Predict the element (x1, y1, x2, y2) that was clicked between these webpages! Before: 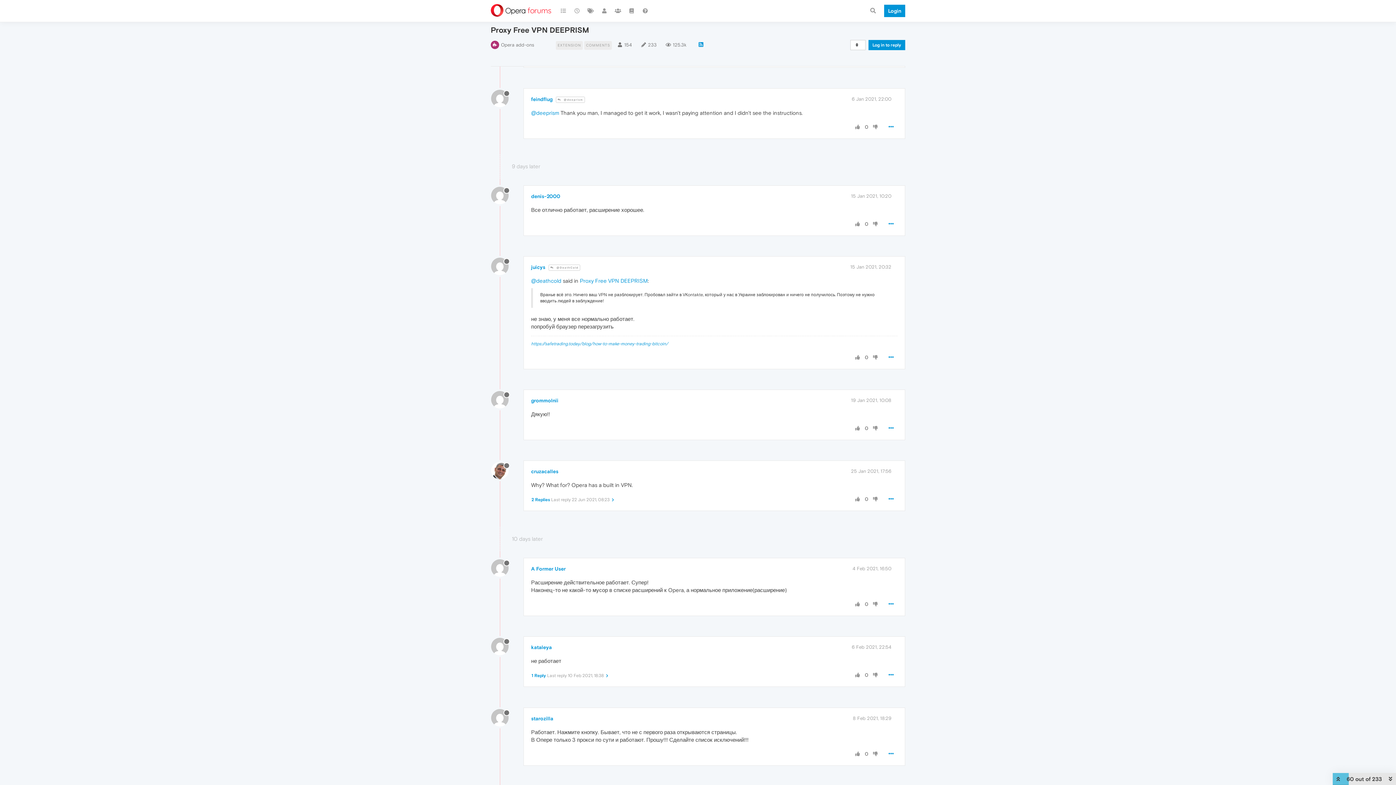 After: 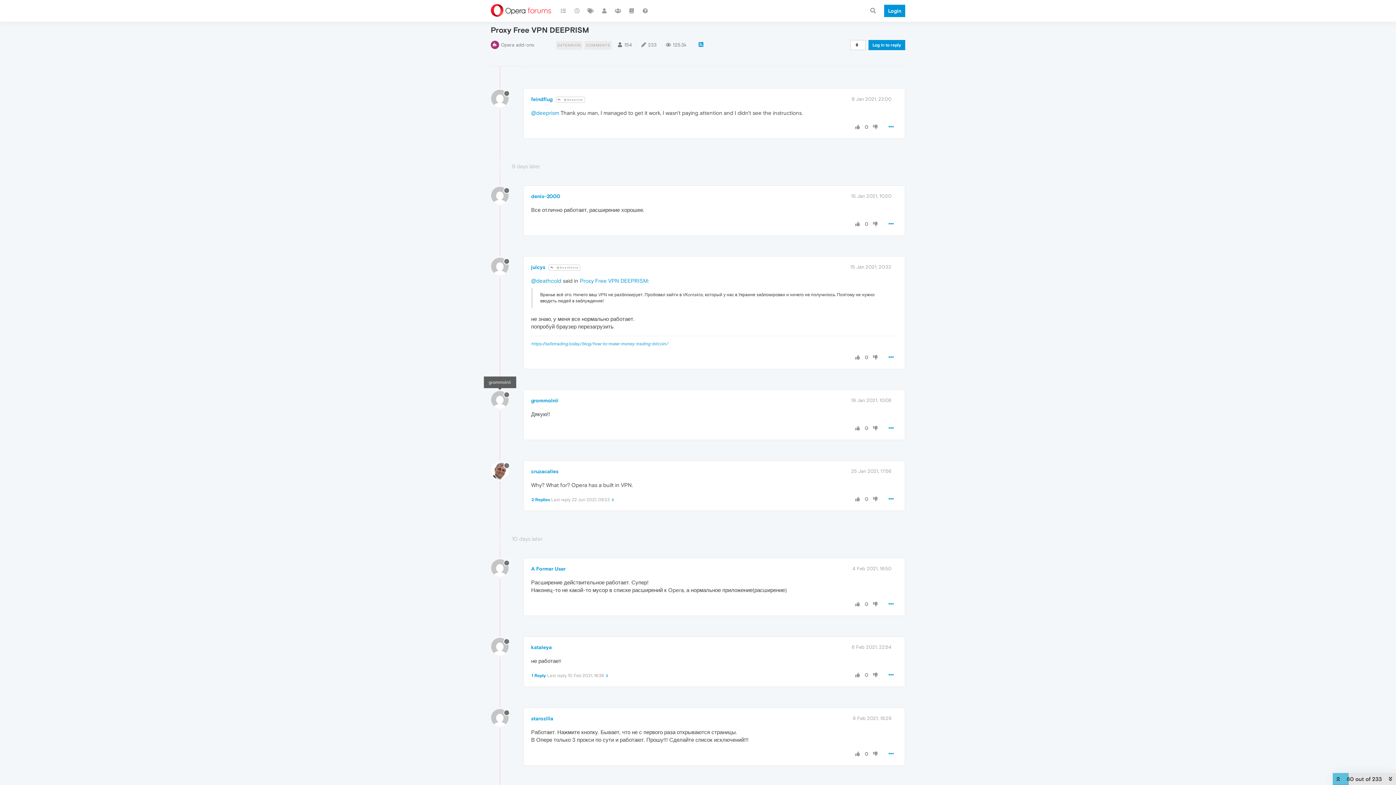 Action: bbox: (491, 396, 514, 402)